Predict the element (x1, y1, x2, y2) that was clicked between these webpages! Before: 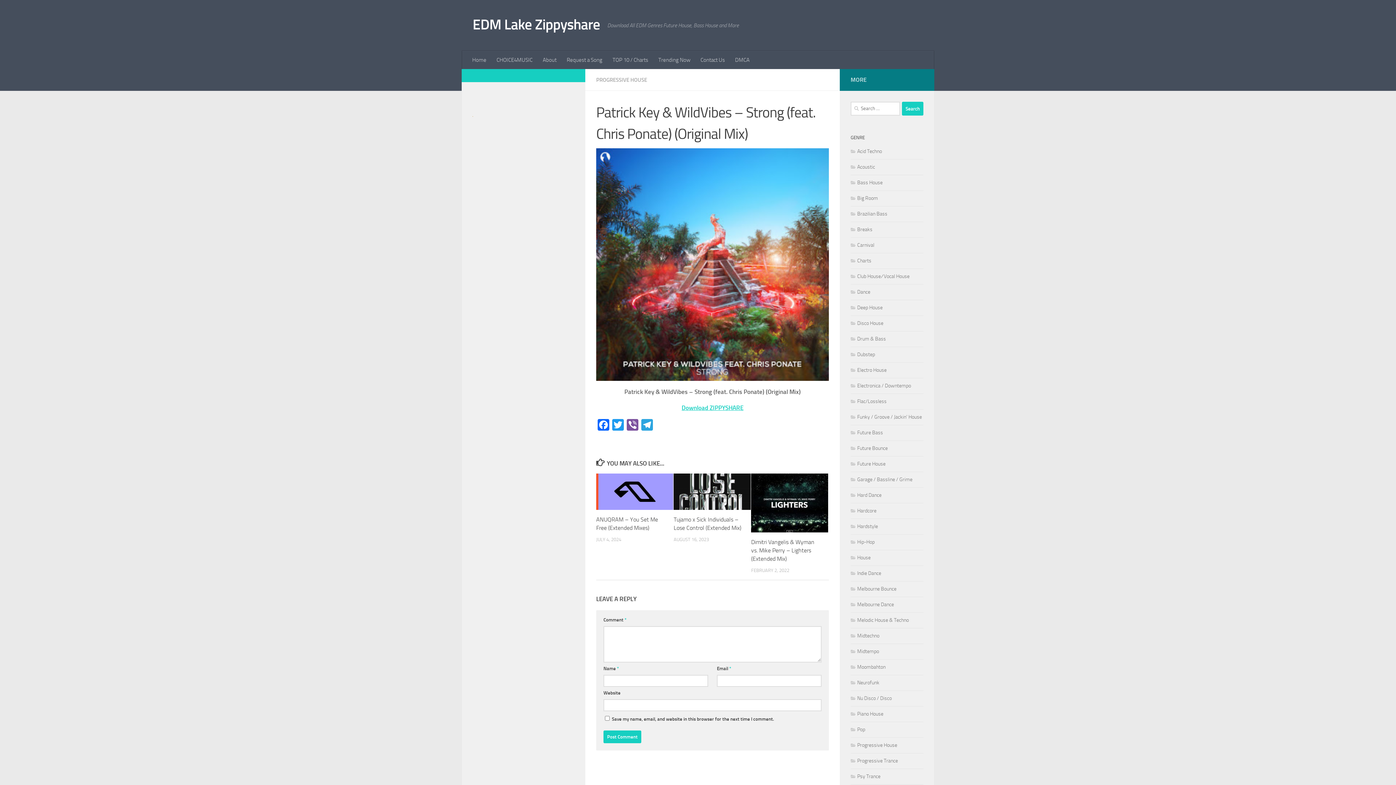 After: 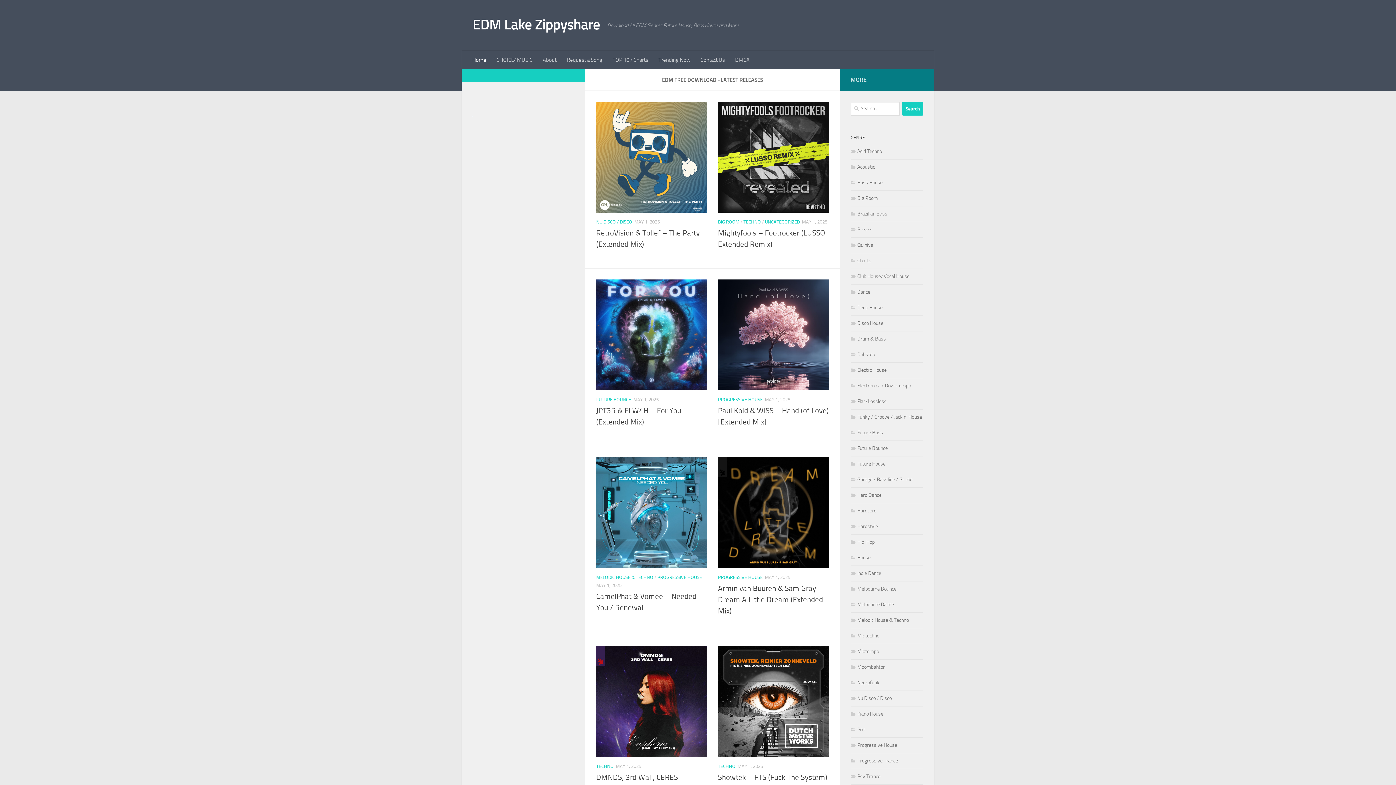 Action: label: Home bbox: (467, 50, 491, 69)